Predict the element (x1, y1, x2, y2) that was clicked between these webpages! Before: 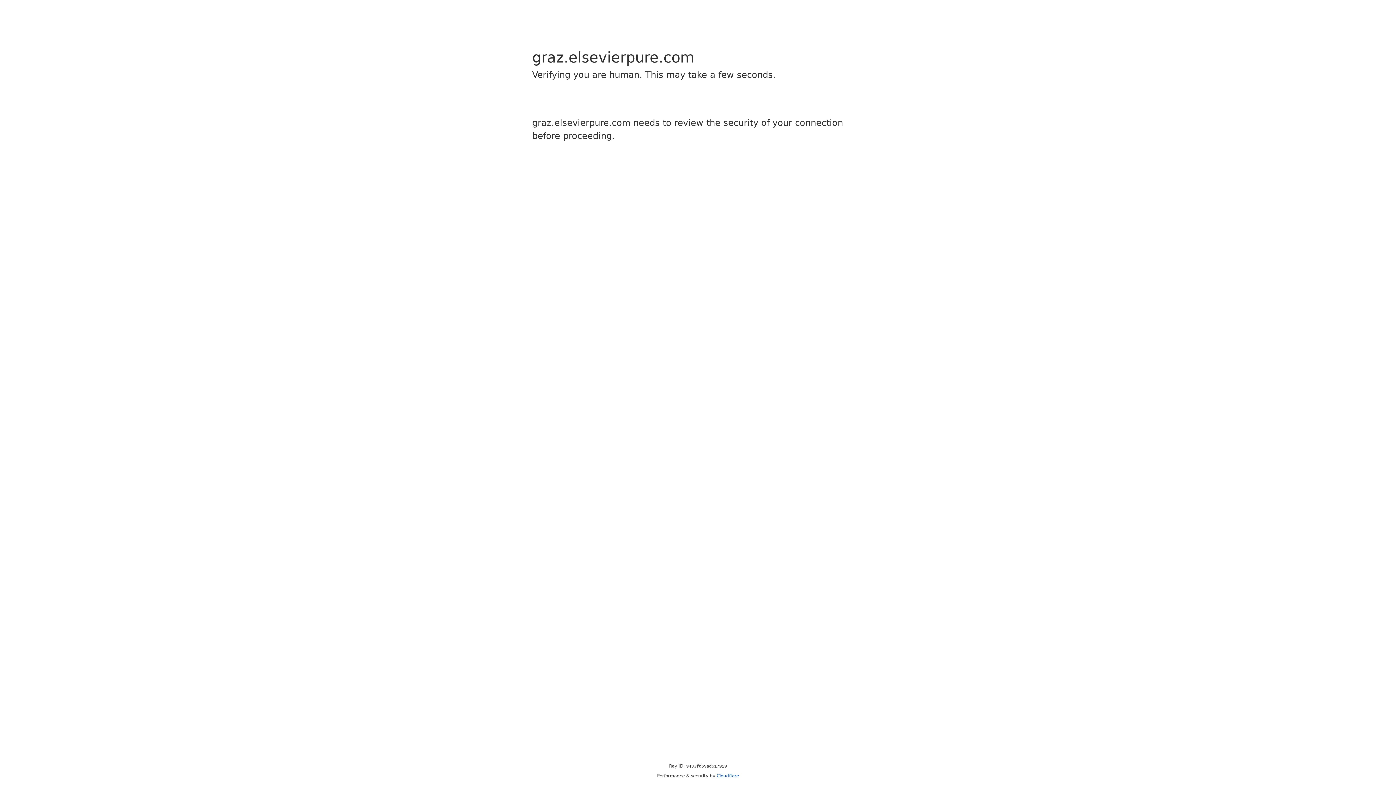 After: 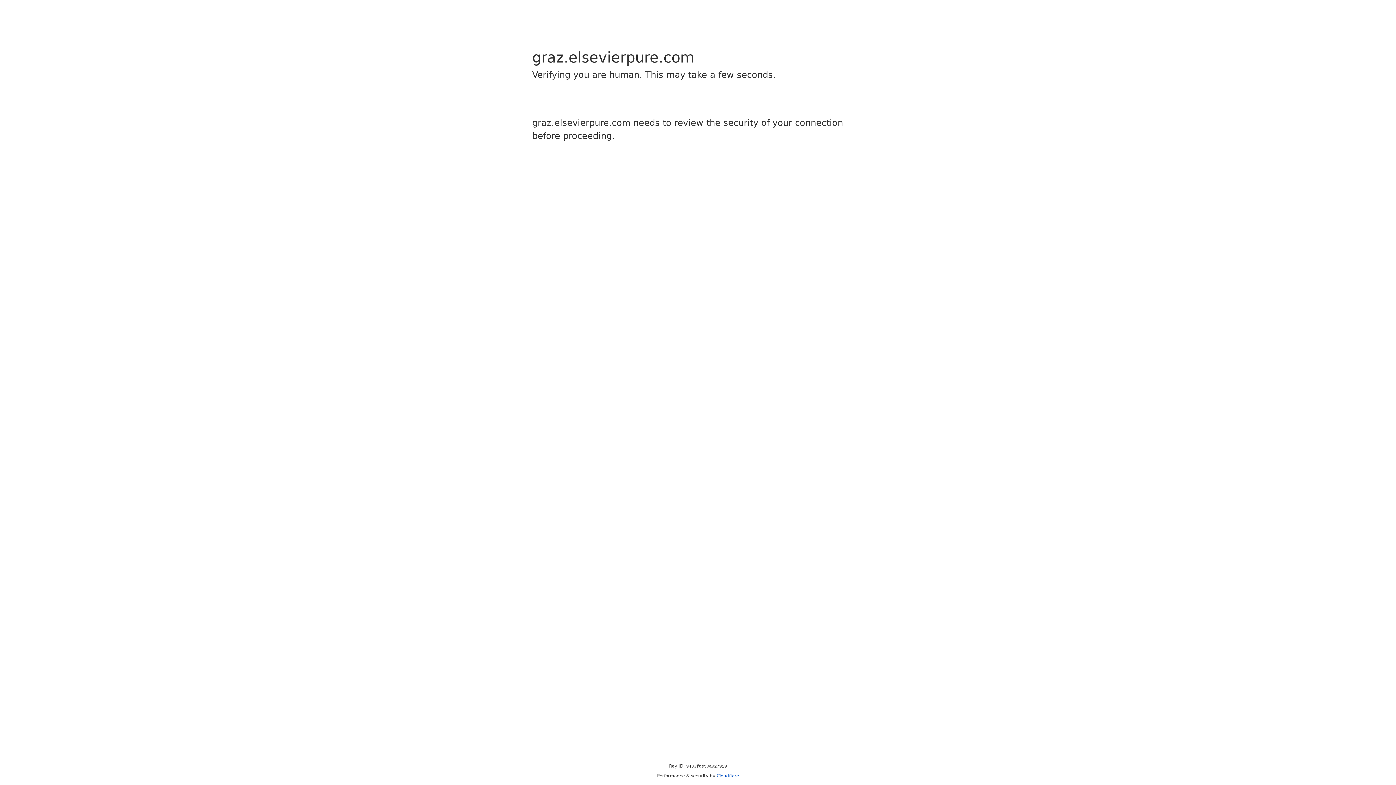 Action: label: Cloudflare bbox: (716, 773, 739, 778)